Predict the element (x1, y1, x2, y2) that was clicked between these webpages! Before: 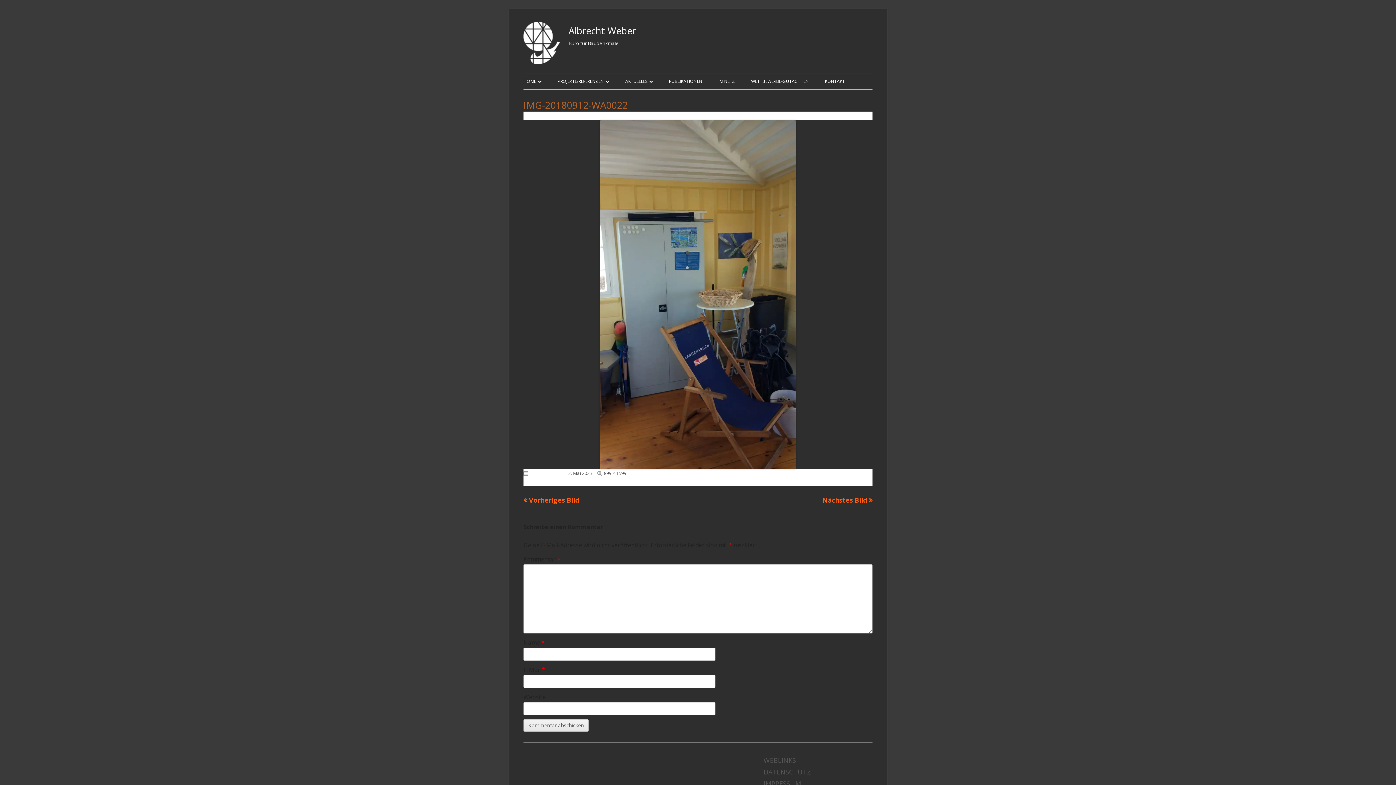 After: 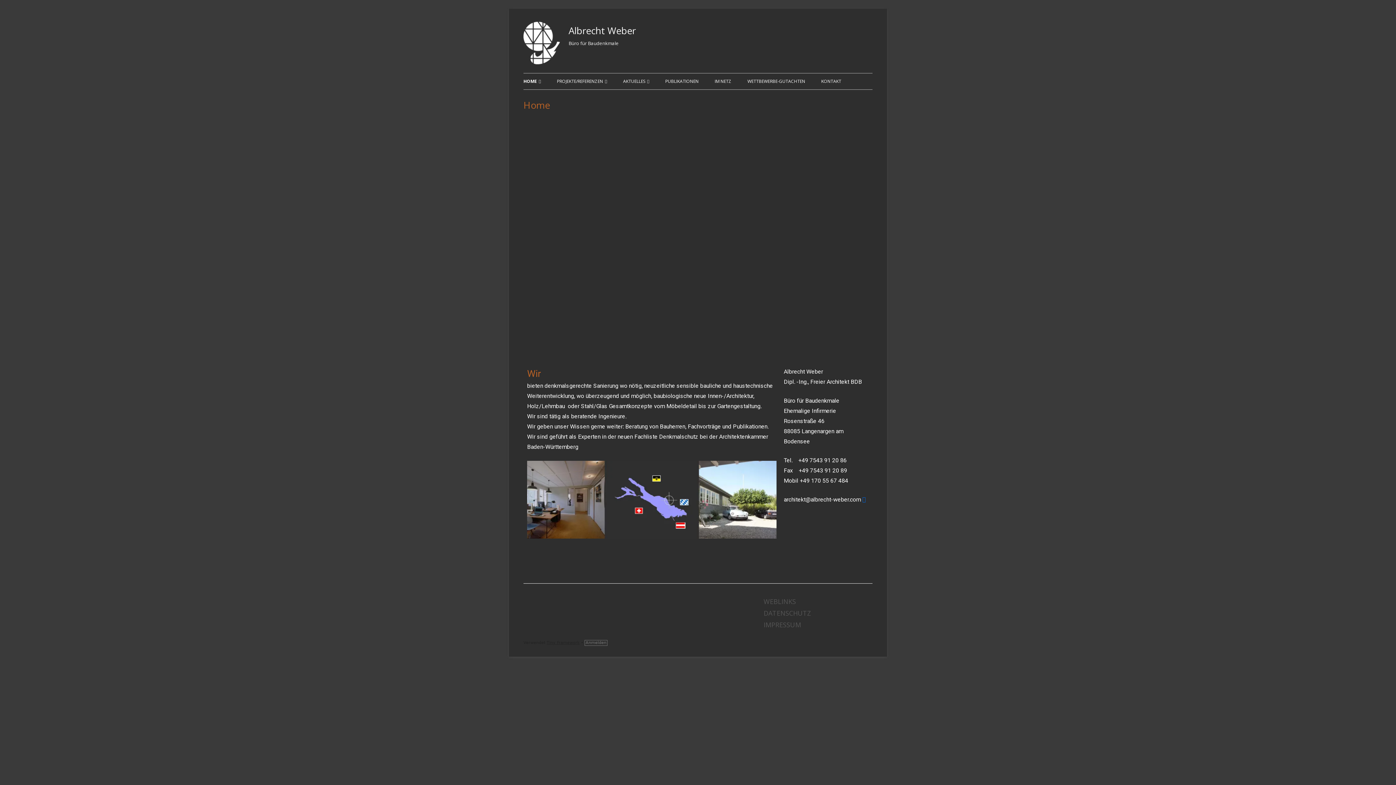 Action: bbox: (523, 21, 560, 64)